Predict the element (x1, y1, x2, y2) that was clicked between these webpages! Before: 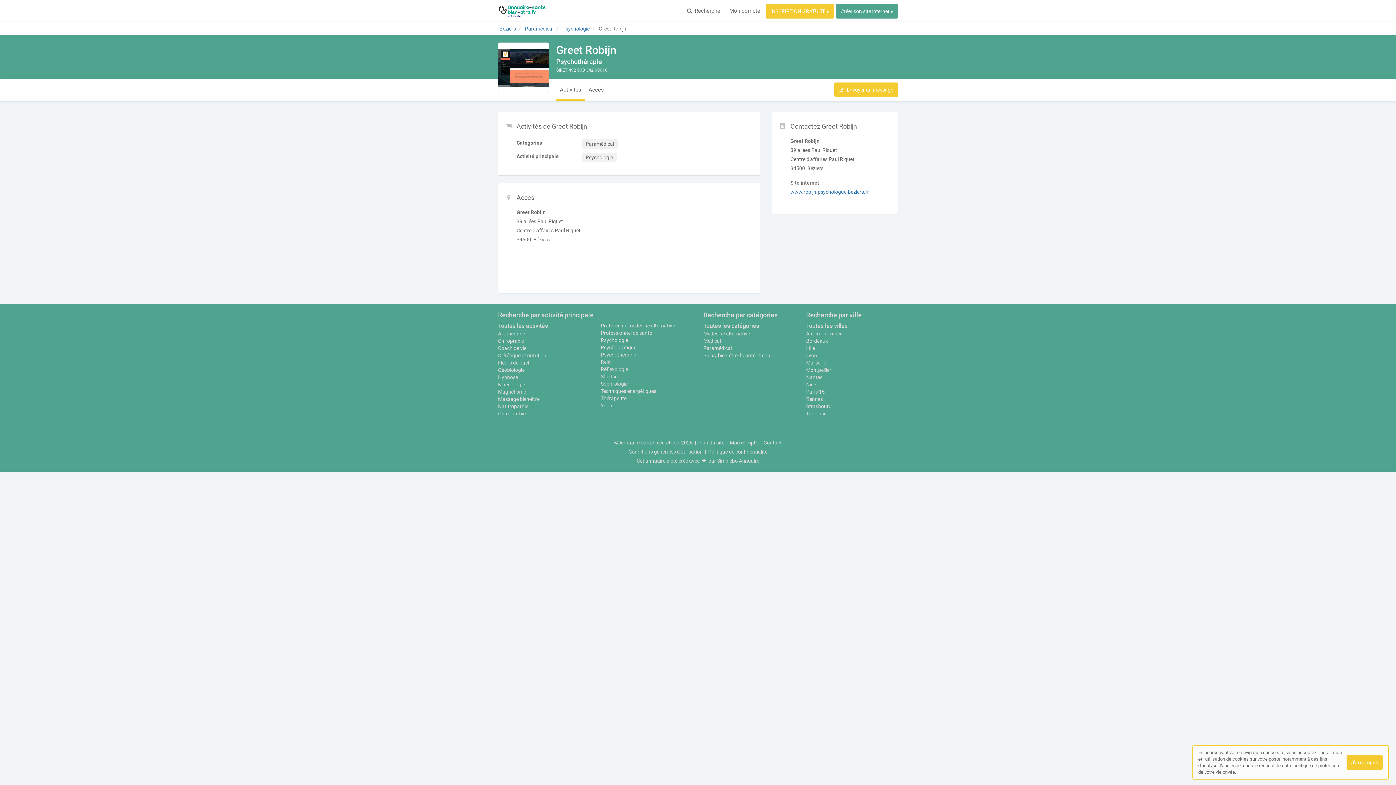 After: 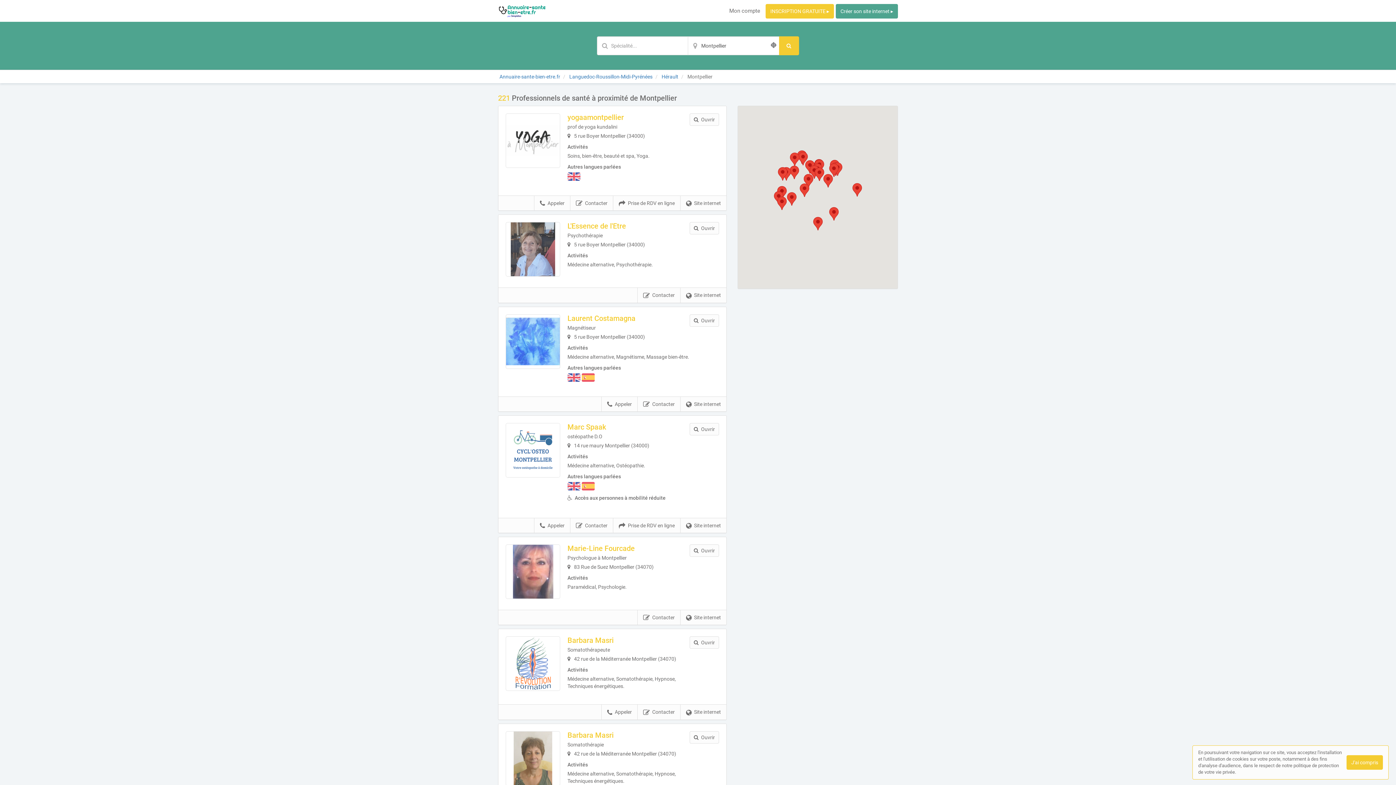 Action: bbox: (806, 367, 831, 373) label: Montpellier